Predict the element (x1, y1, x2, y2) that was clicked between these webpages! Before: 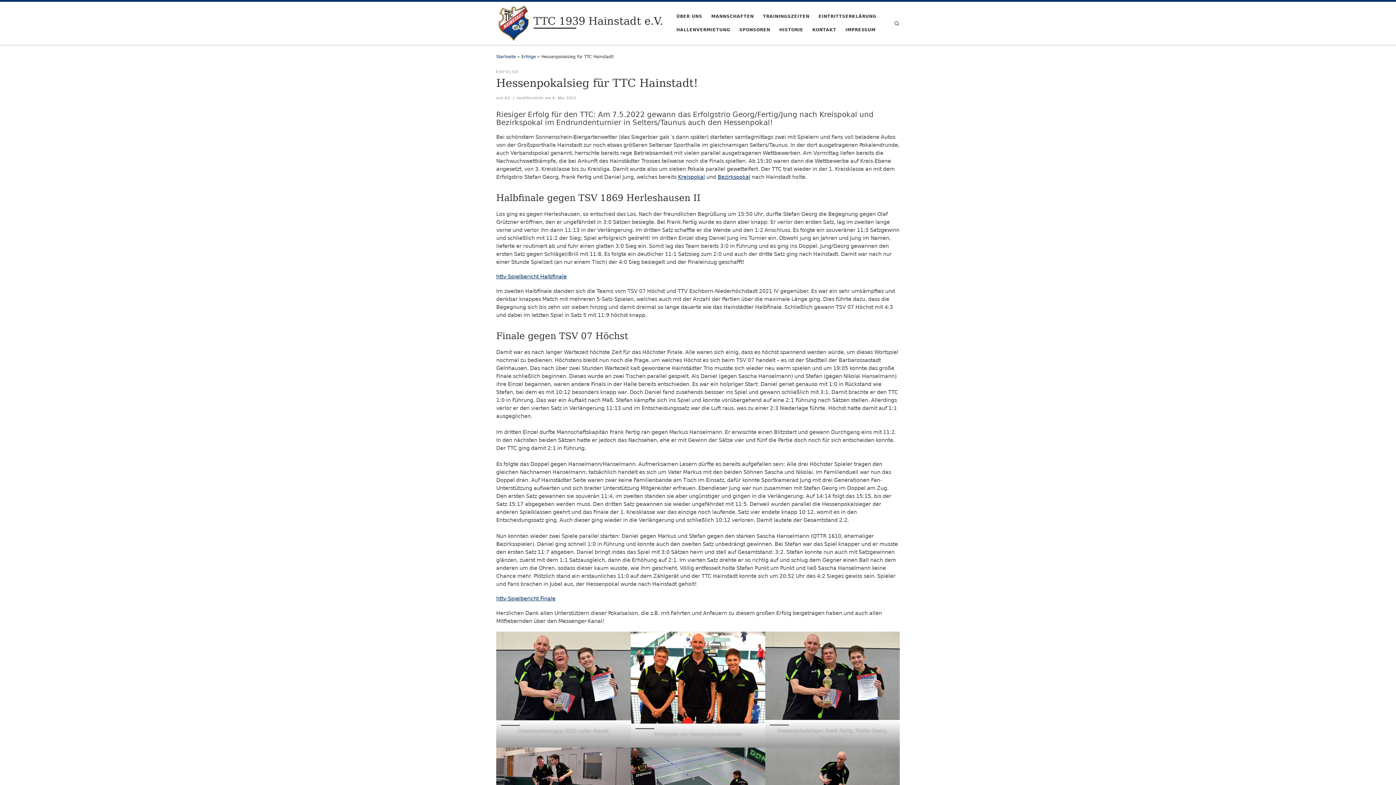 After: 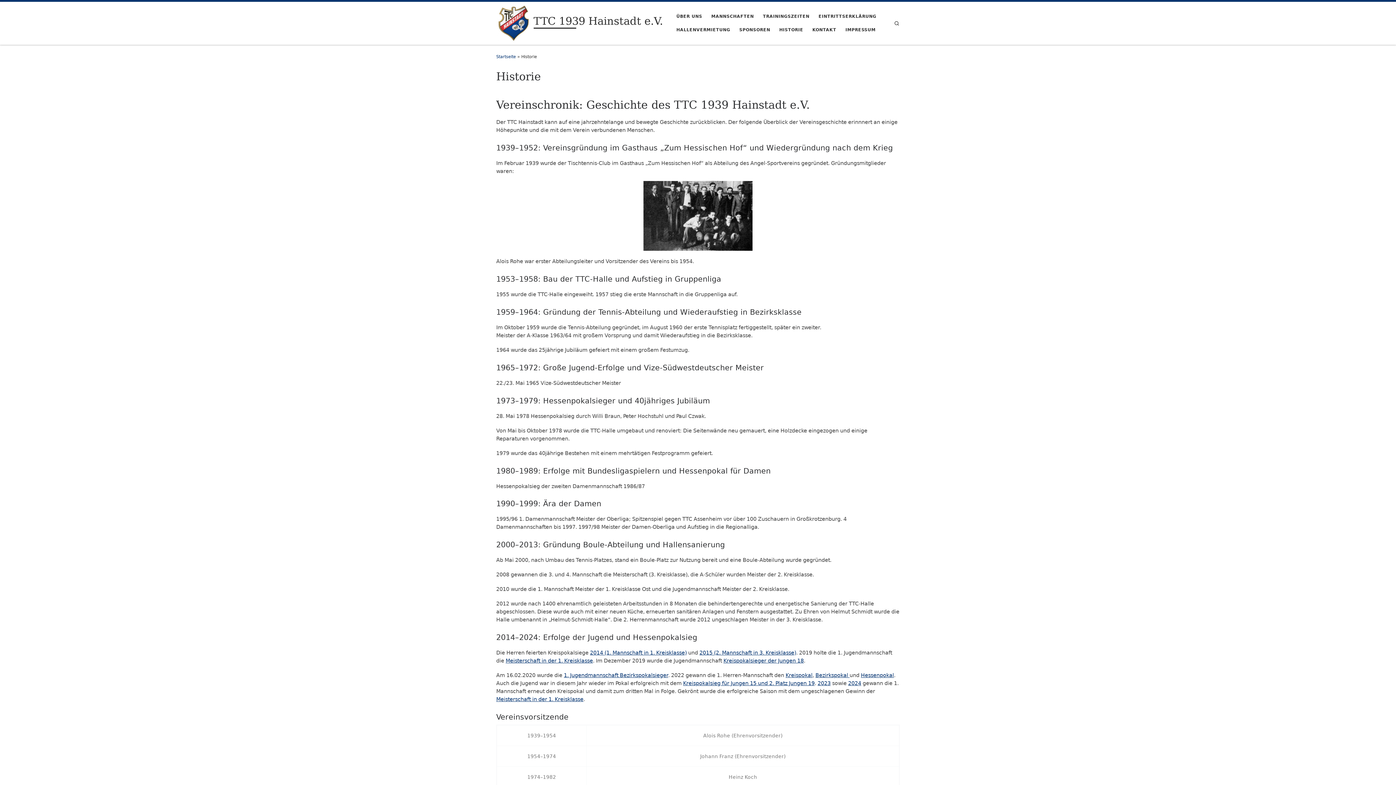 Action: label: HISTORIE bbox: (777, 23, 805, 36)